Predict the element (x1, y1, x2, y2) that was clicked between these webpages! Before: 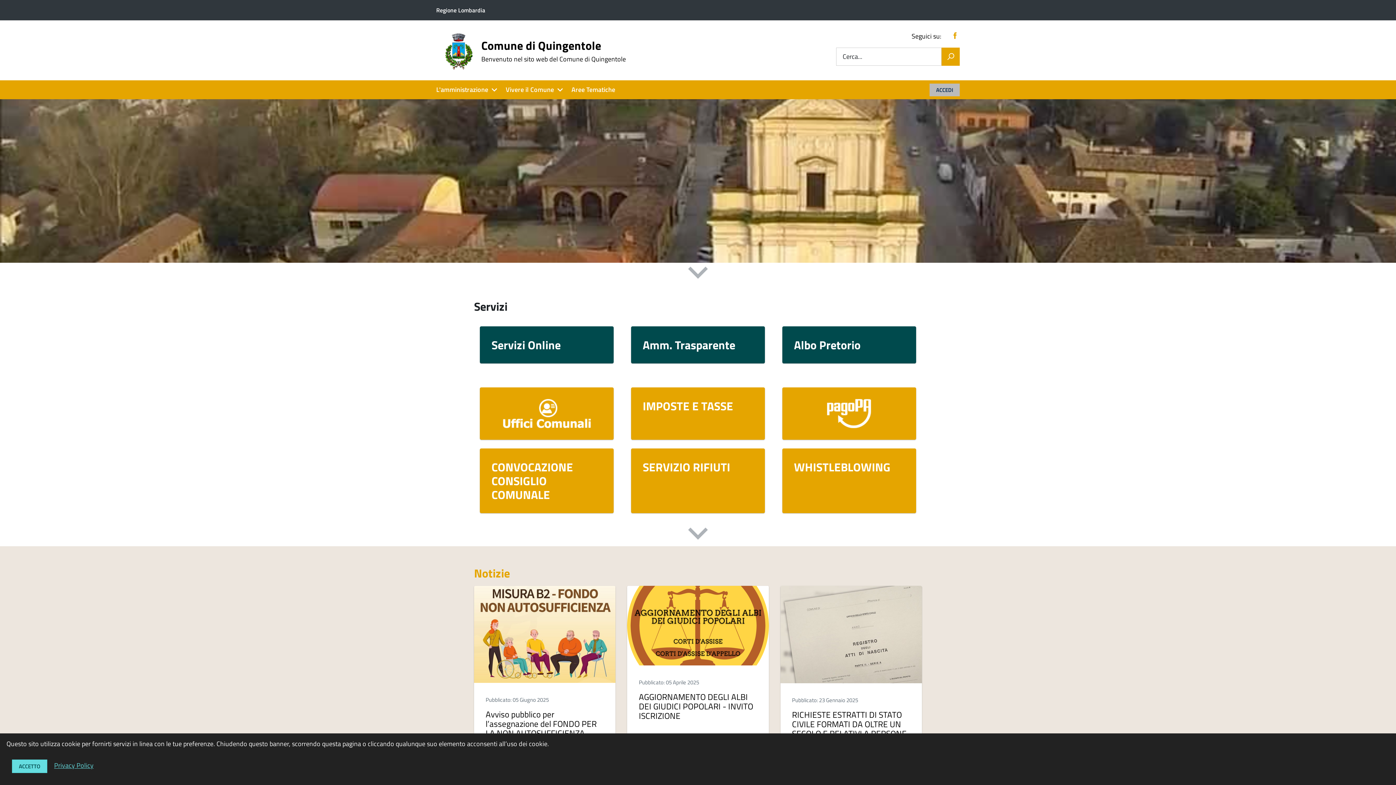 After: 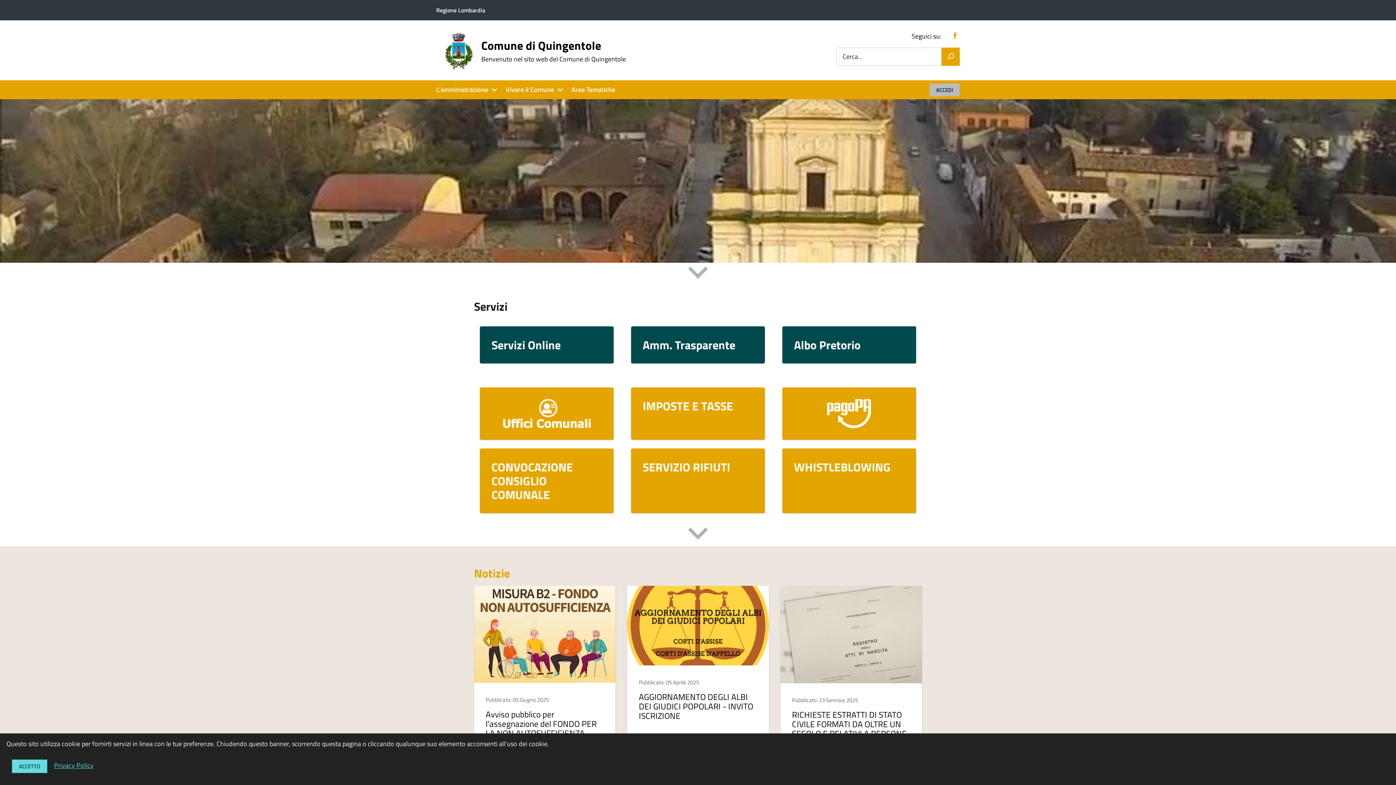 Action: bbox: (479, 39, 627, 62) label: Comune di Quingentole
Benvenuto nel sito web del Comune di Quingentole